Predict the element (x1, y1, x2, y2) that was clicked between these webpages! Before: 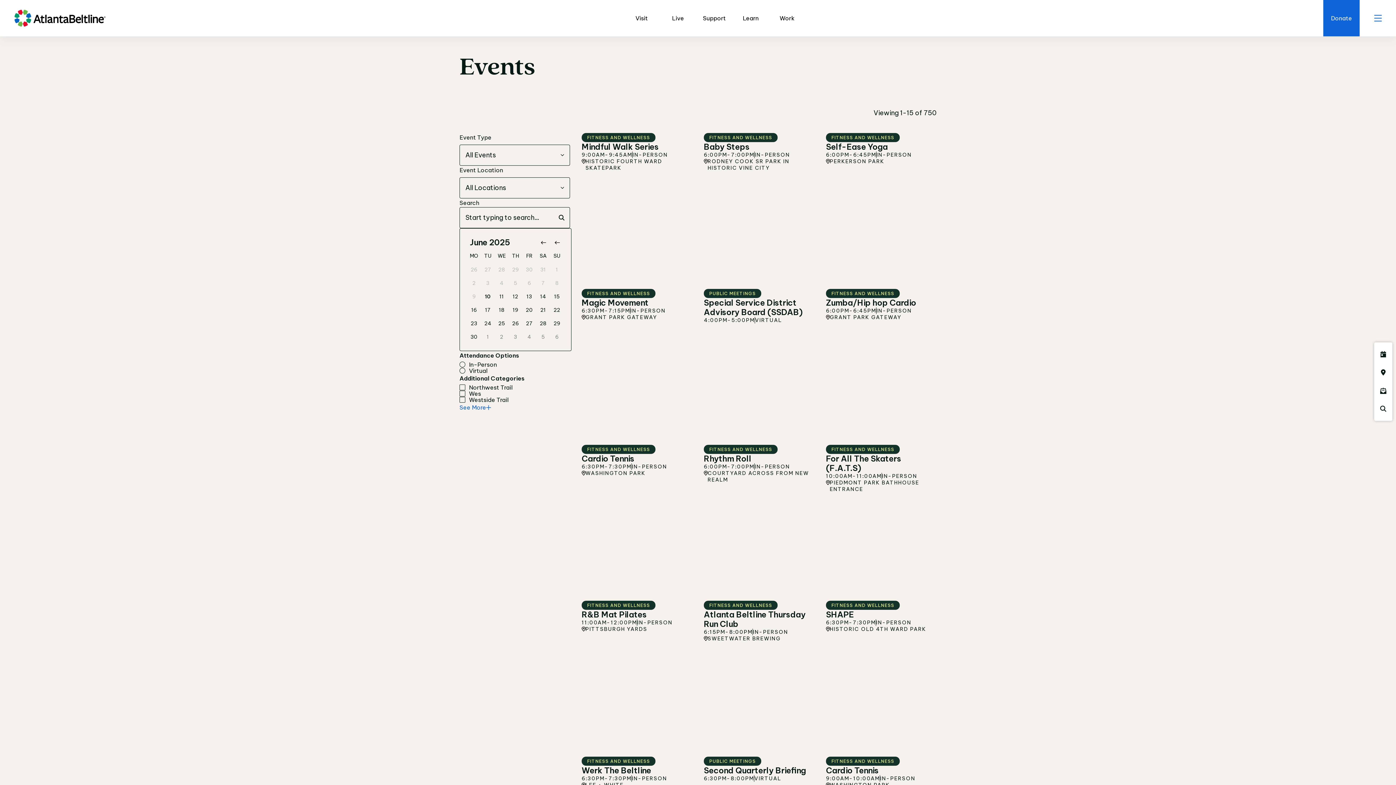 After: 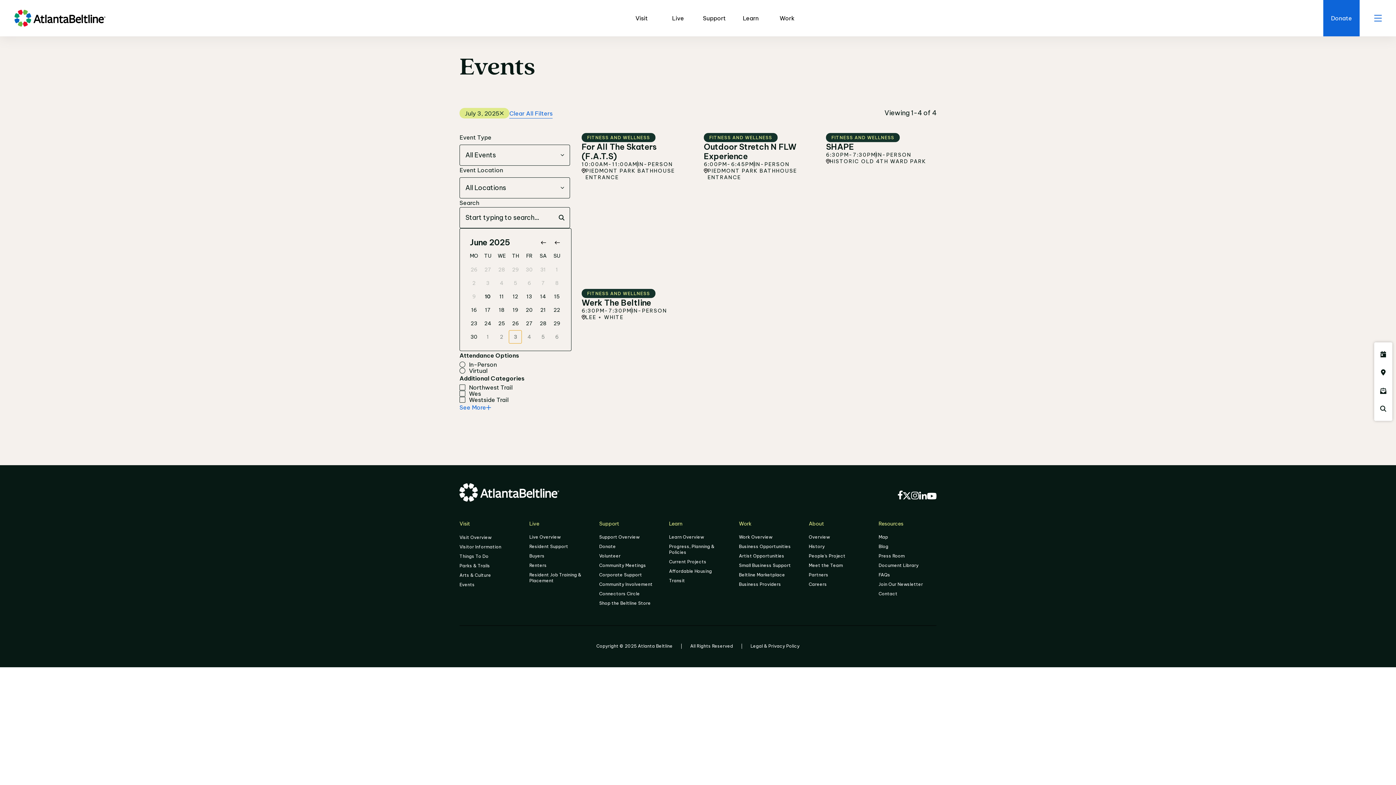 Action: label: 3 bbox: (508, 330, 522, 343)